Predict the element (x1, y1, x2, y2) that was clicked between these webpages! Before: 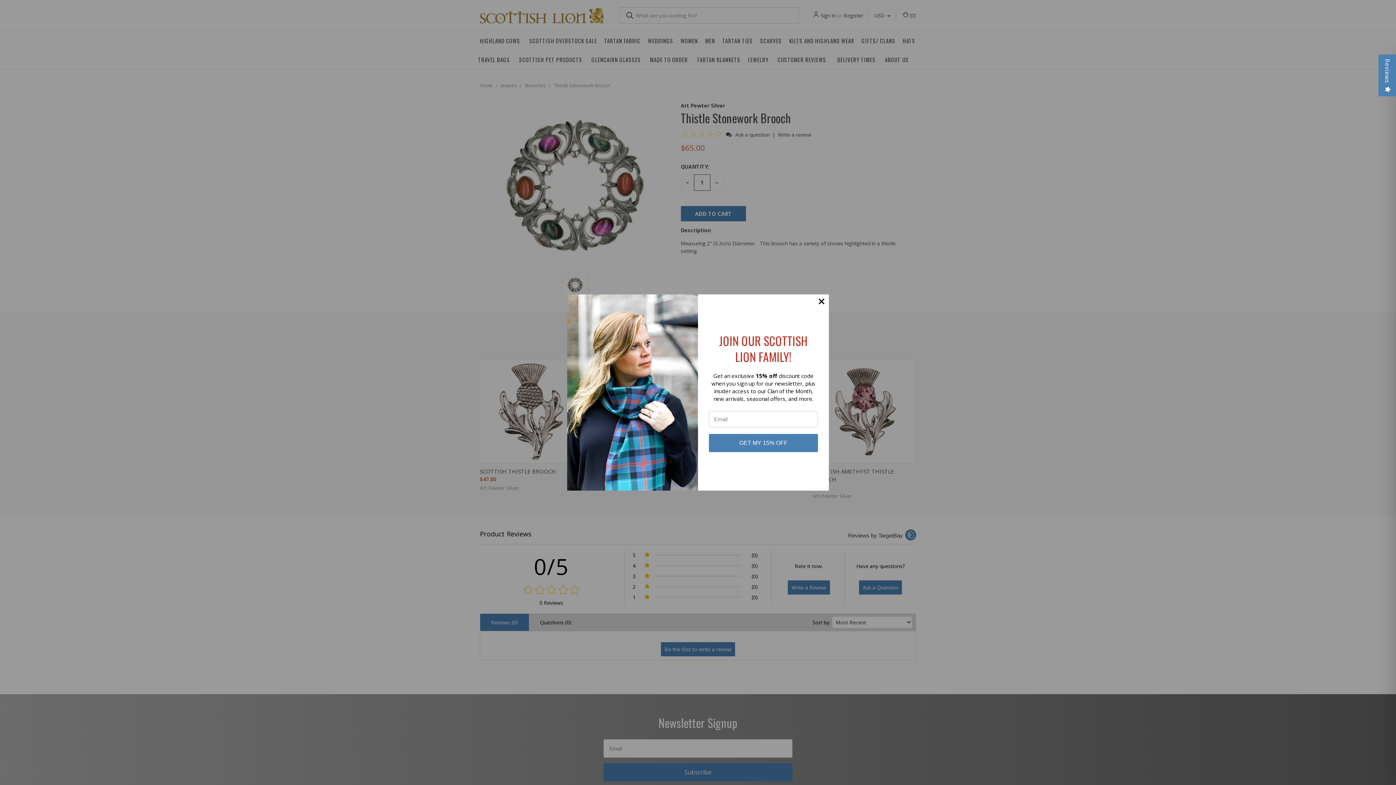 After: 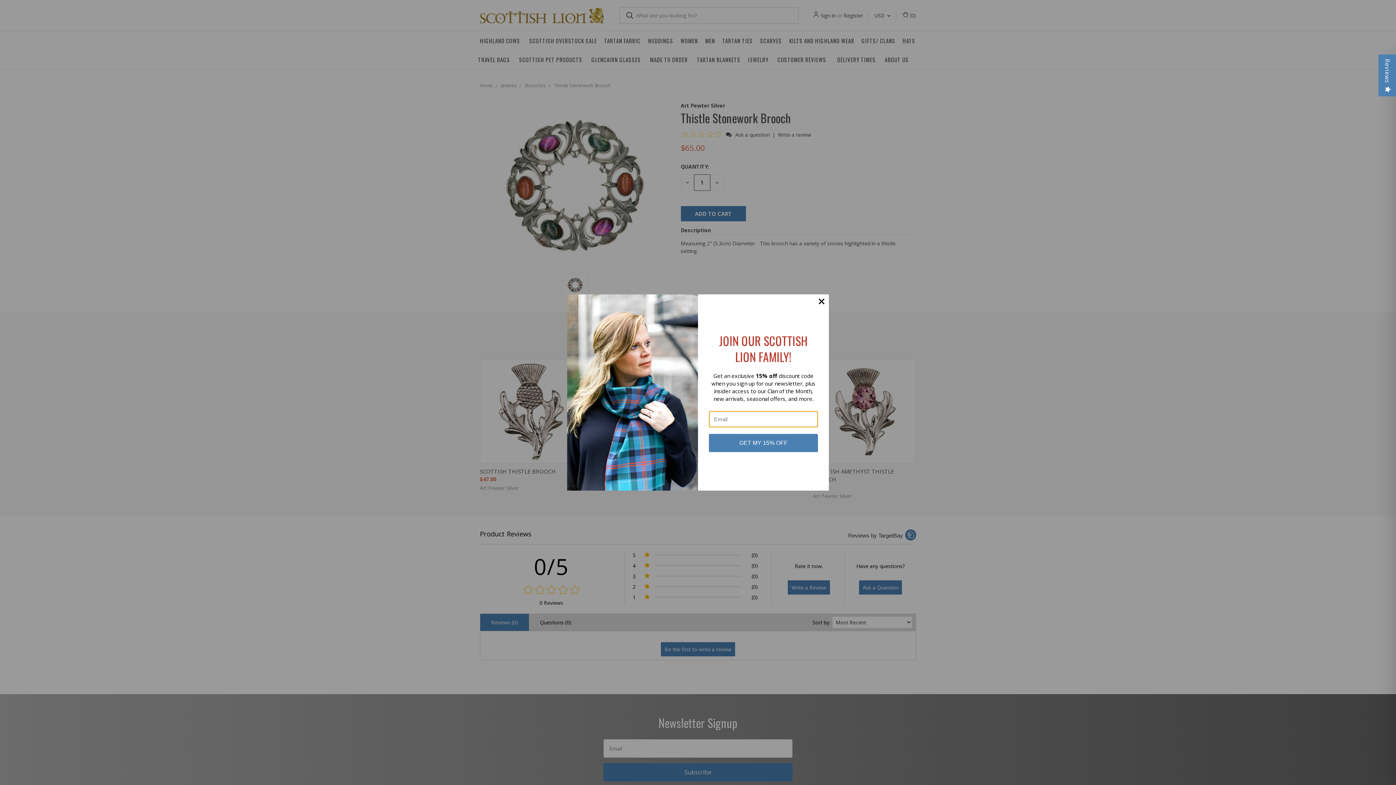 Action: label: GET MY 15% OFF bbox: (709, 434, 818, 452)